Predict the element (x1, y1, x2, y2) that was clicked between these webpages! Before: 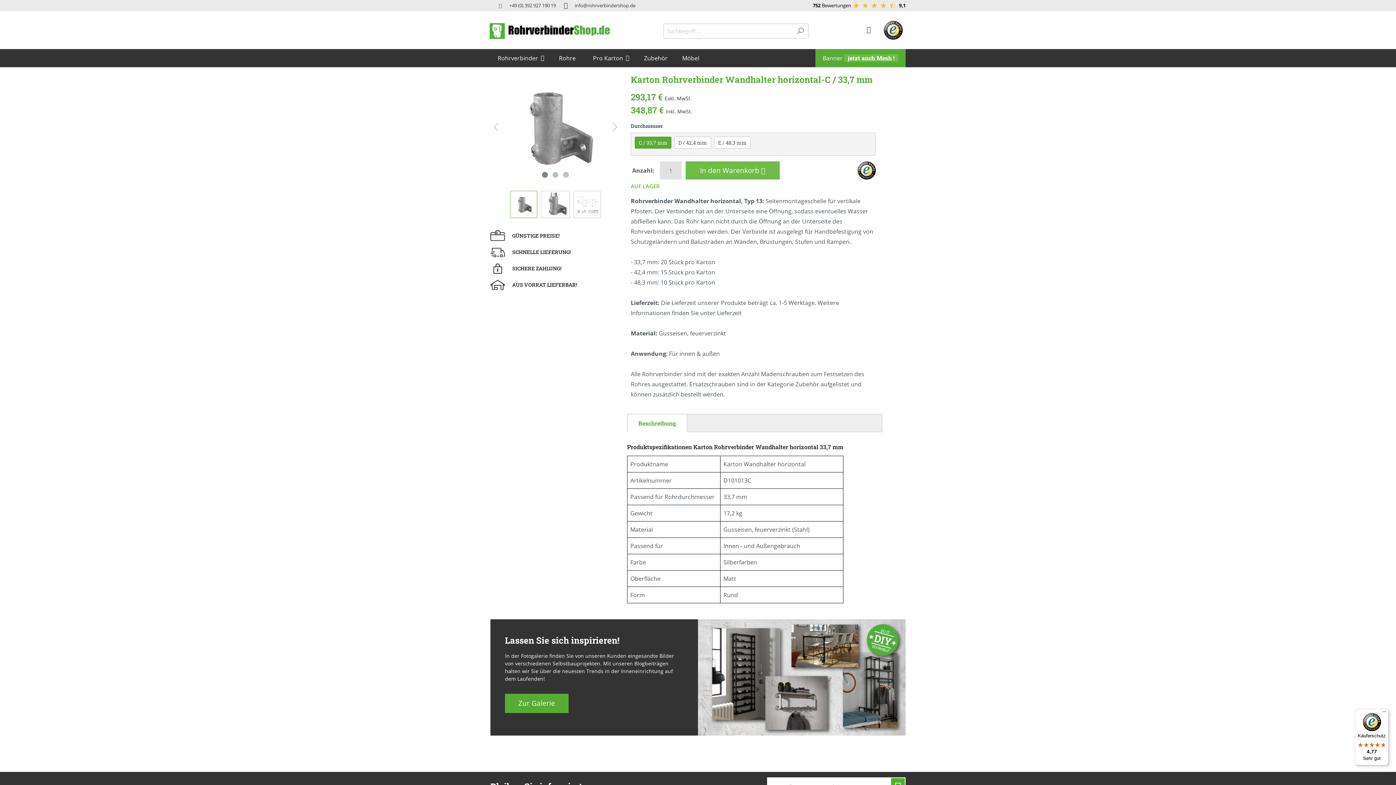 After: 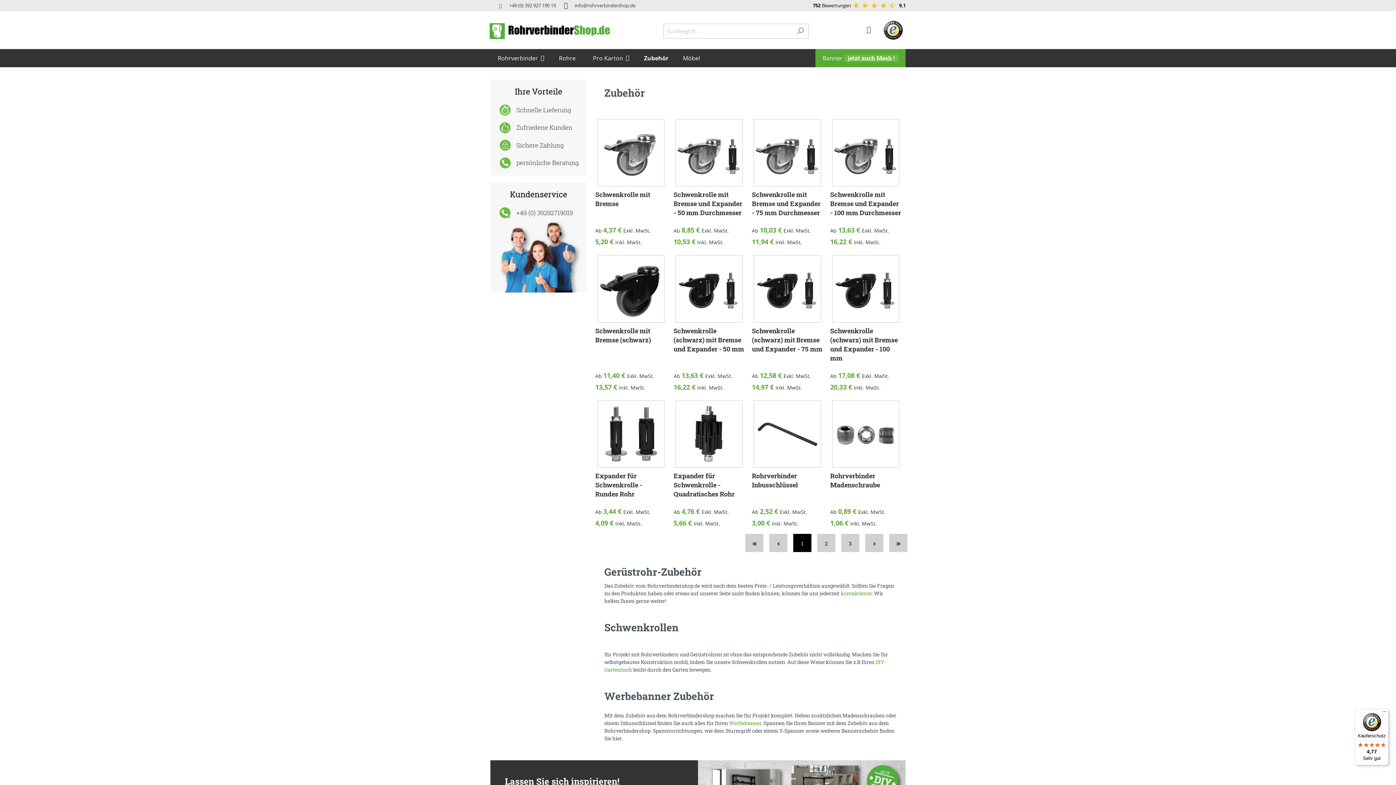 Action: bbox: (636, 49, 675, 67) label: Zubehör